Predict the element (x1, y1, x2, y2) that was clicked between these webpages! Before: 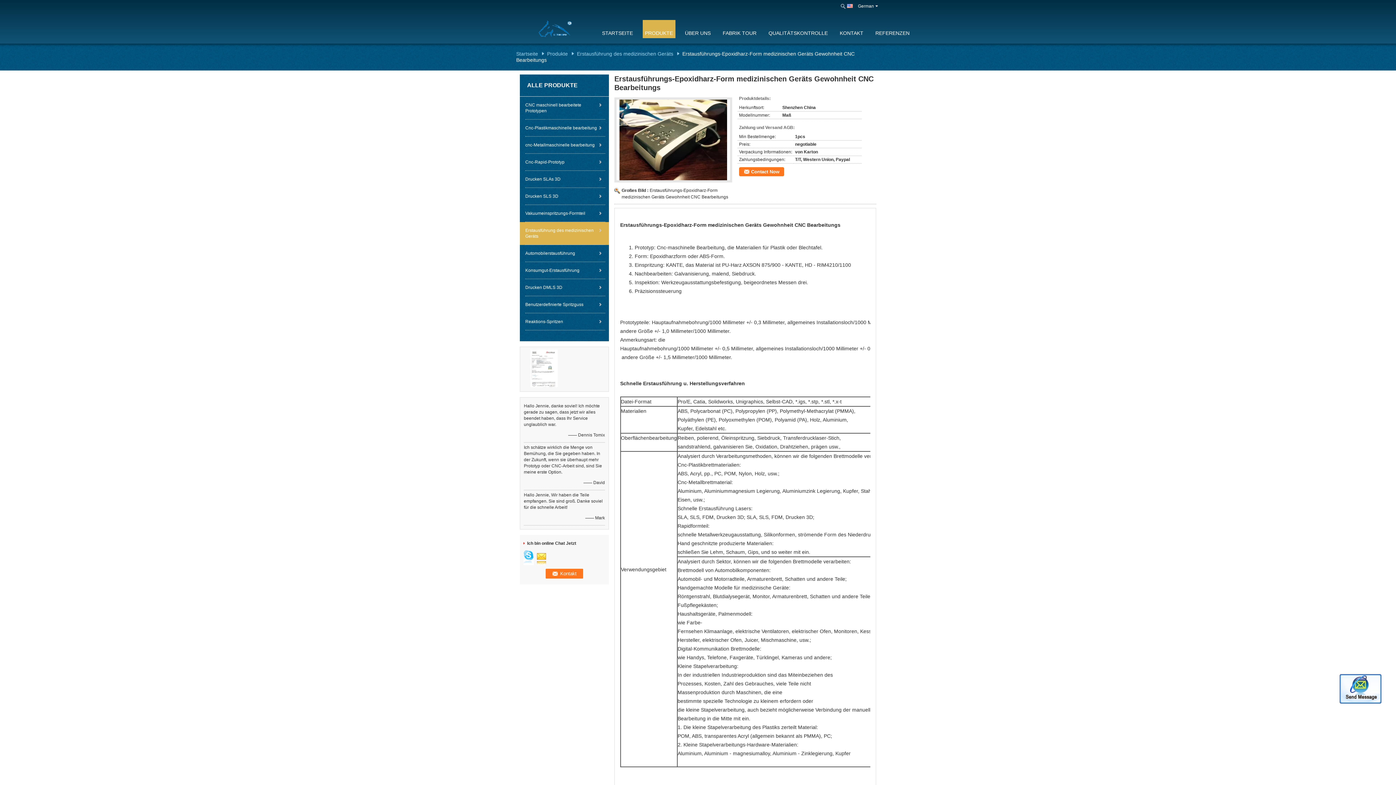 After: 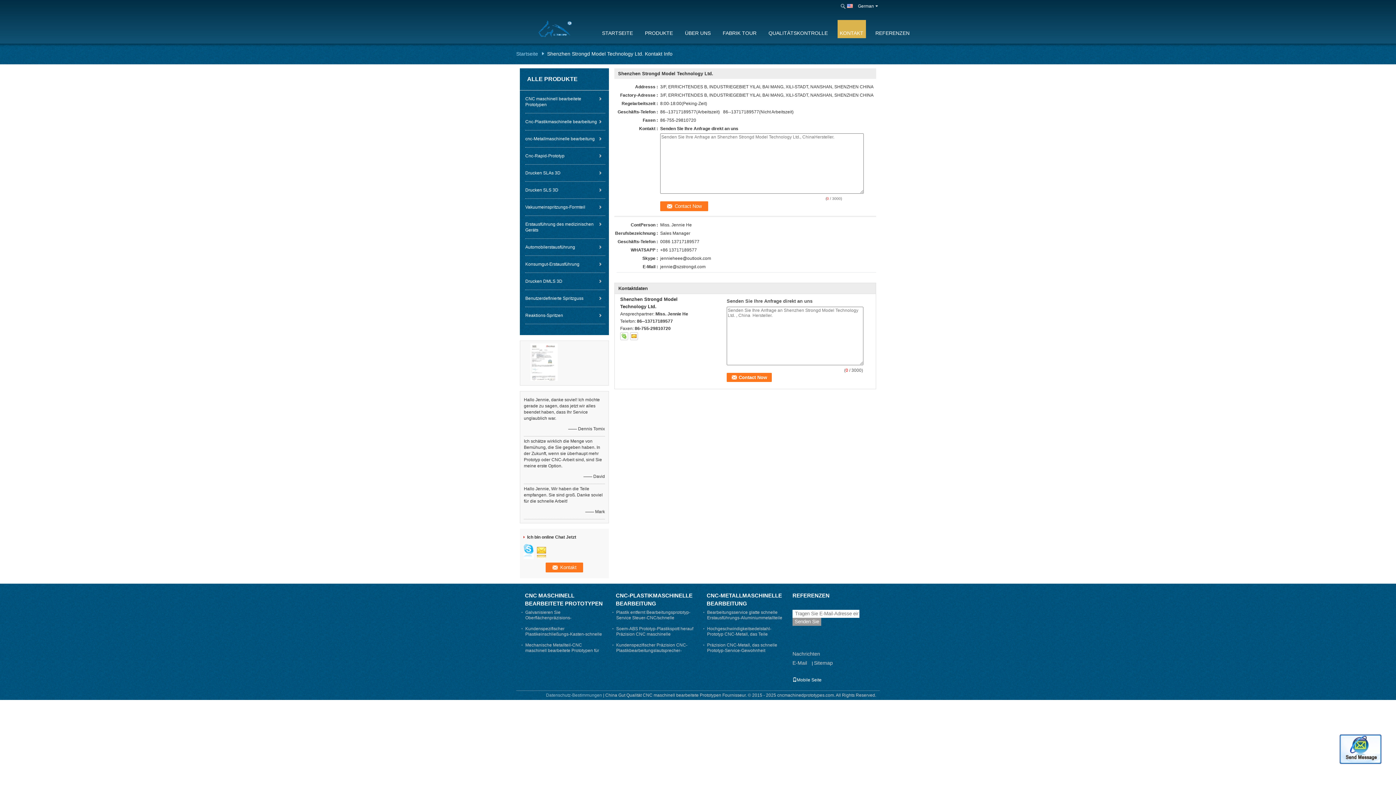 Action: bbox: (837, 20, 866, 38) label: KONTAKT